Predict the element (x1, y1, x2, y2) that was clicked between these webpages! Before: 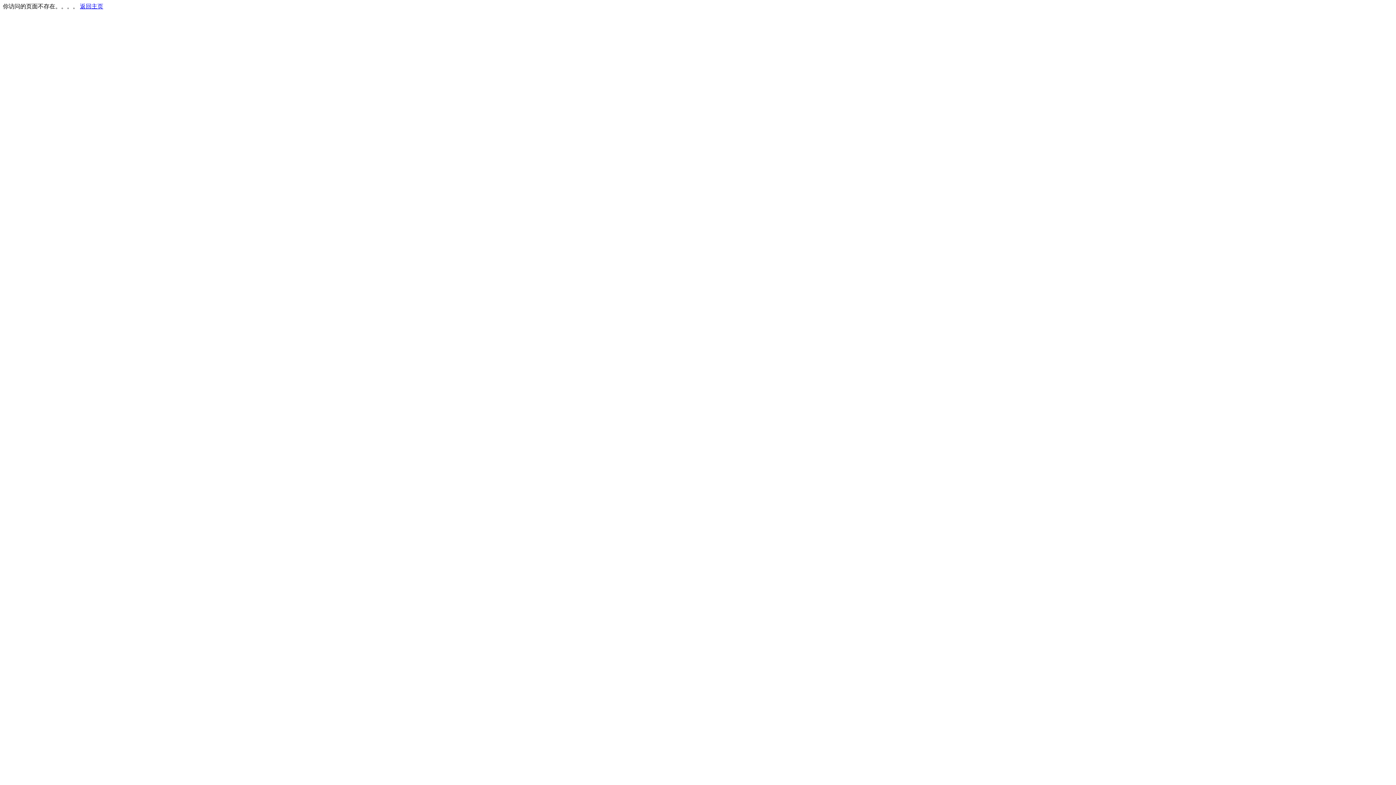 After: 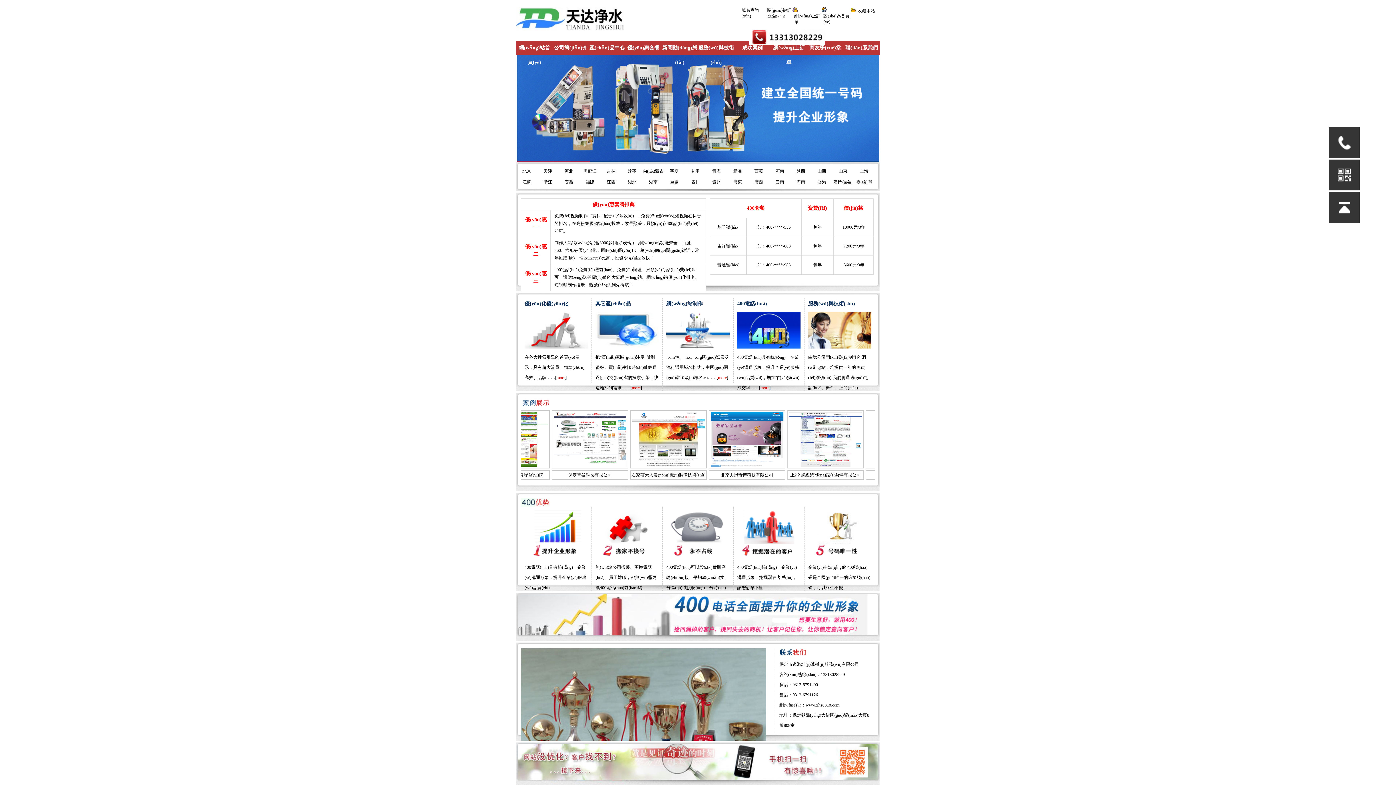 Action: bbox: (80, 3, 103, 9) label: 返回主页